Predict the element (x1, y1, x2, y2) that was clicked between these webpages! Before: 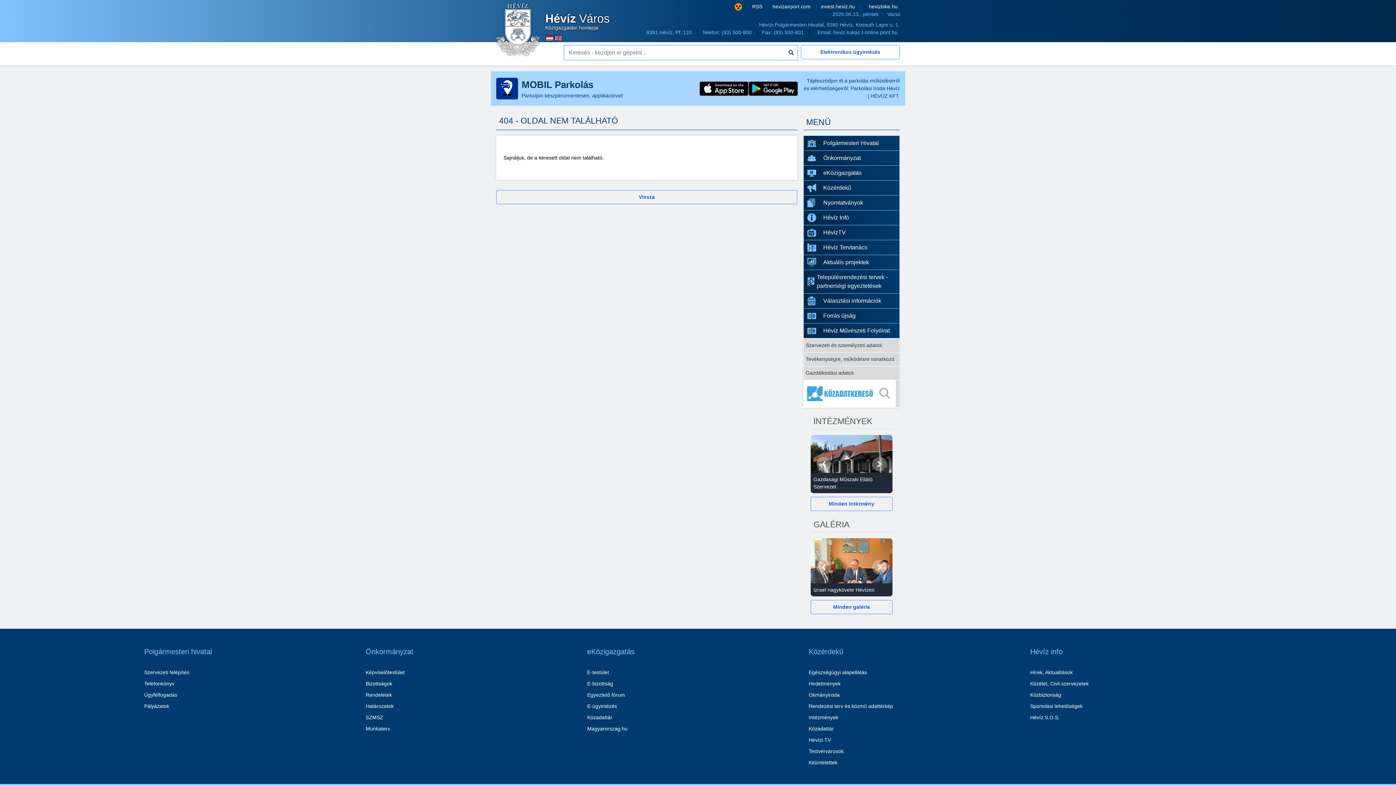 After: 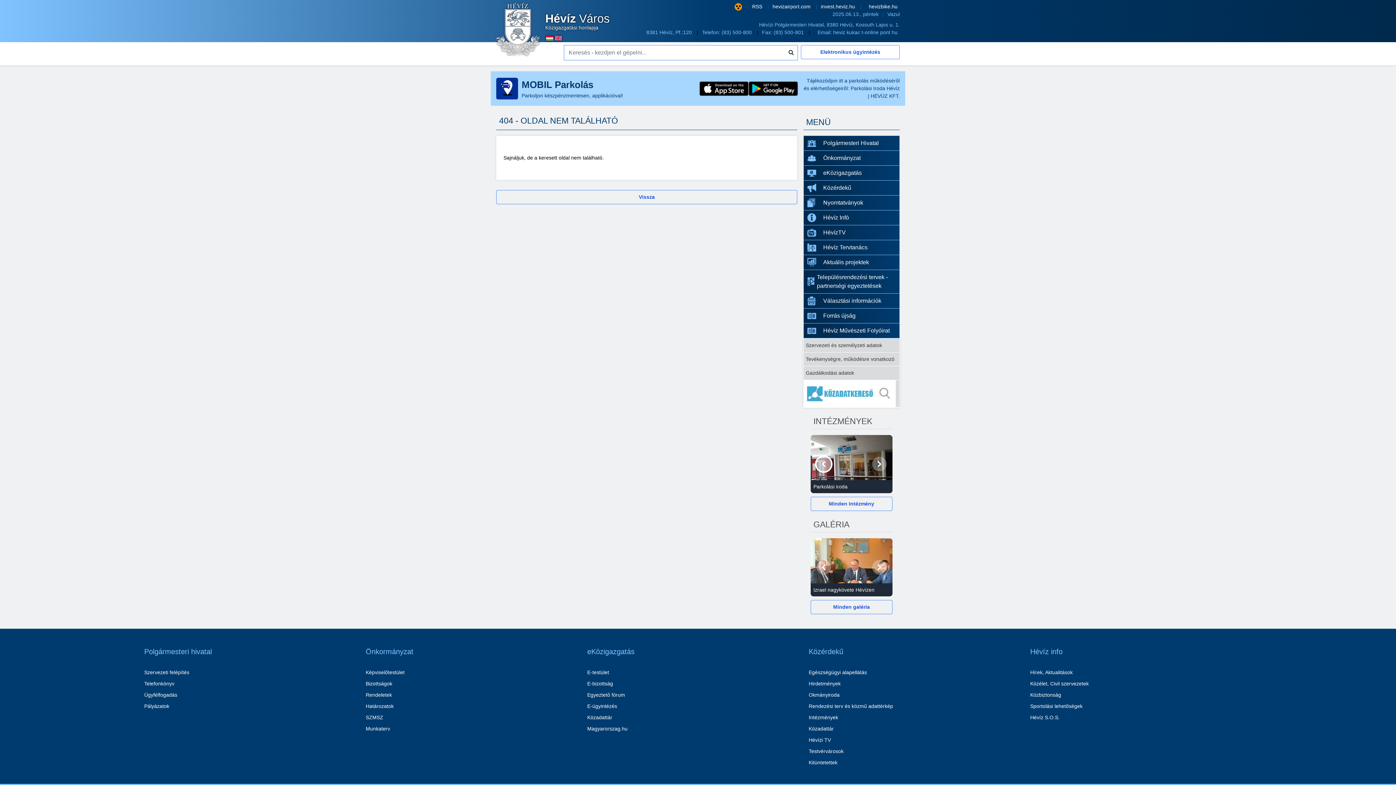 Action: bbox: (810, 435, 836, 493) label: Előző